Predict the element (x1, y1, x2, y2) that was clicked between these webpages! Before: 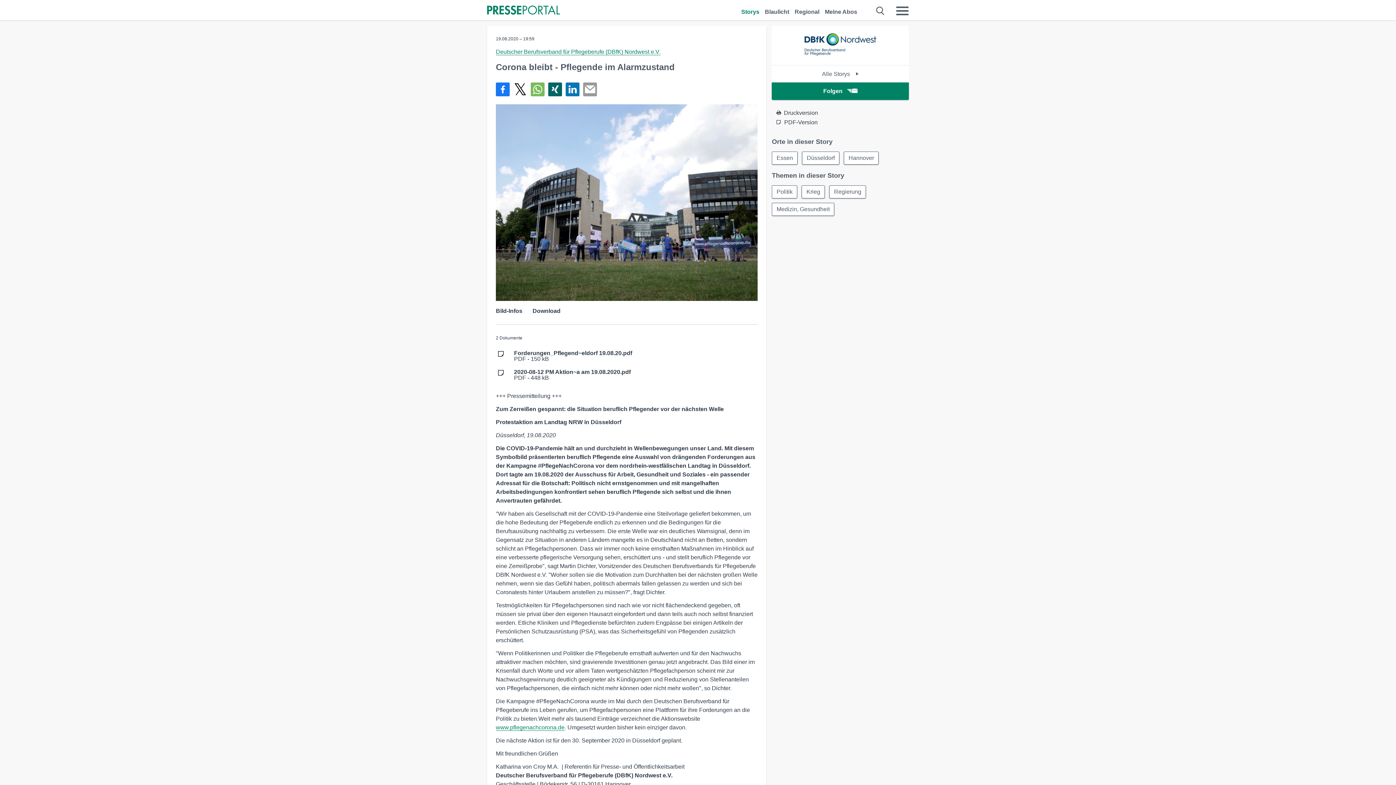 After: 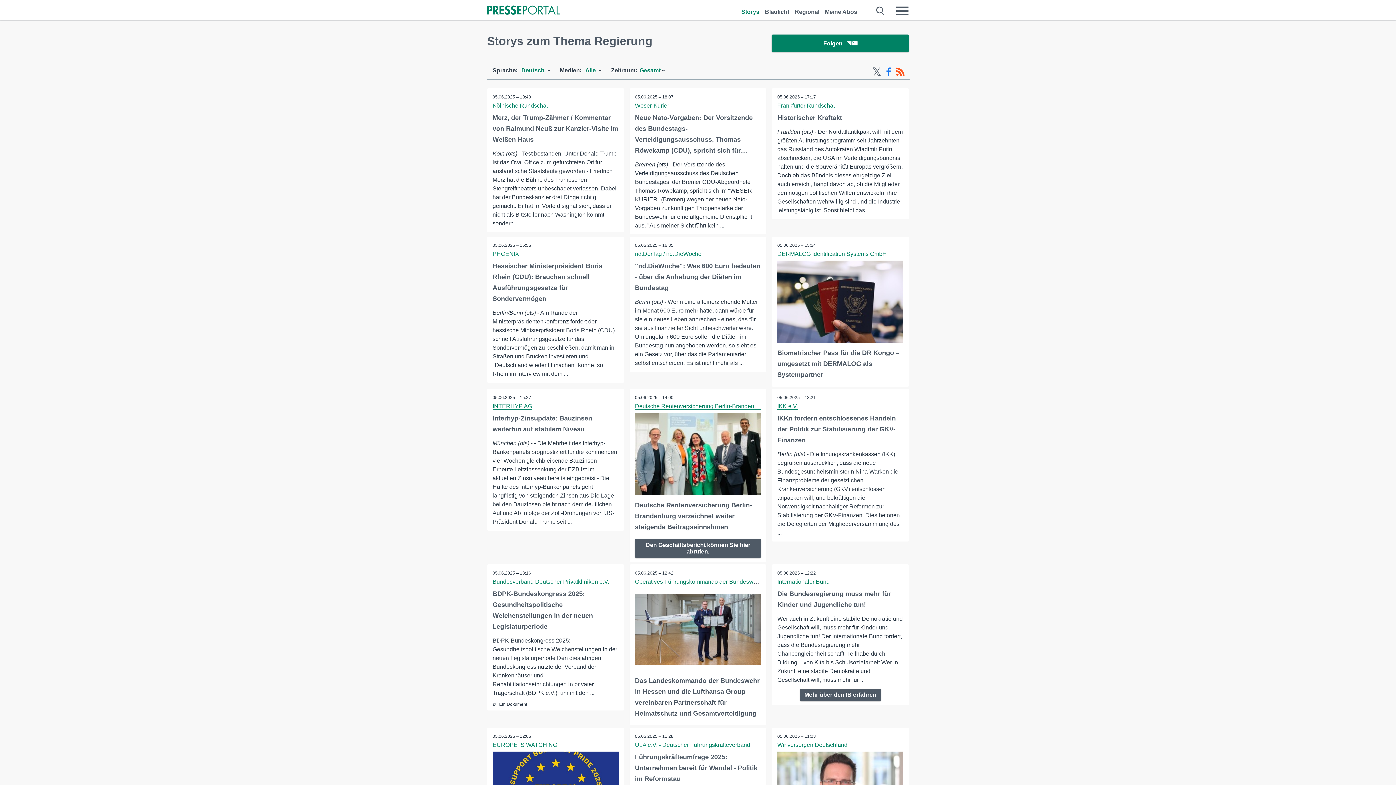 Action: bbox: (829, 185, 866, 198) label: Regierung